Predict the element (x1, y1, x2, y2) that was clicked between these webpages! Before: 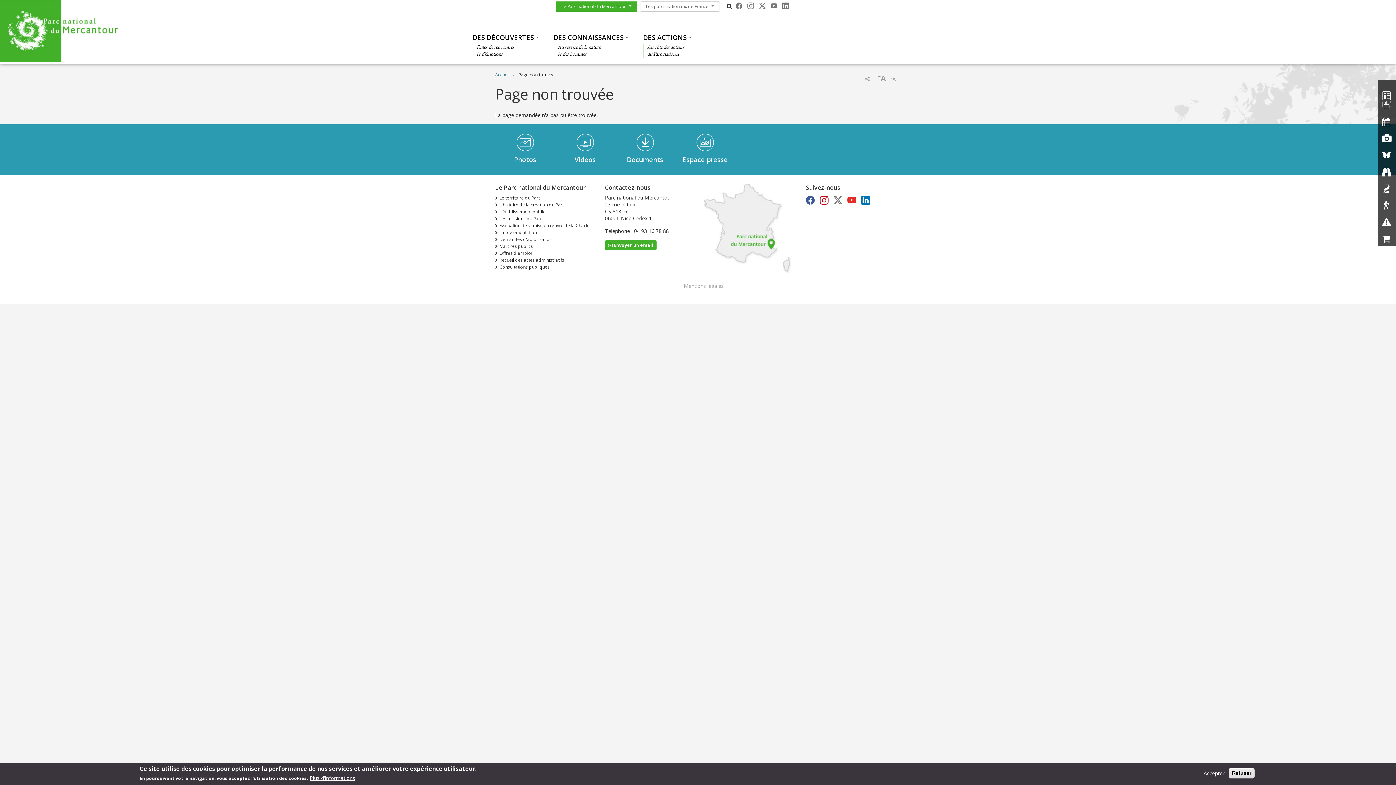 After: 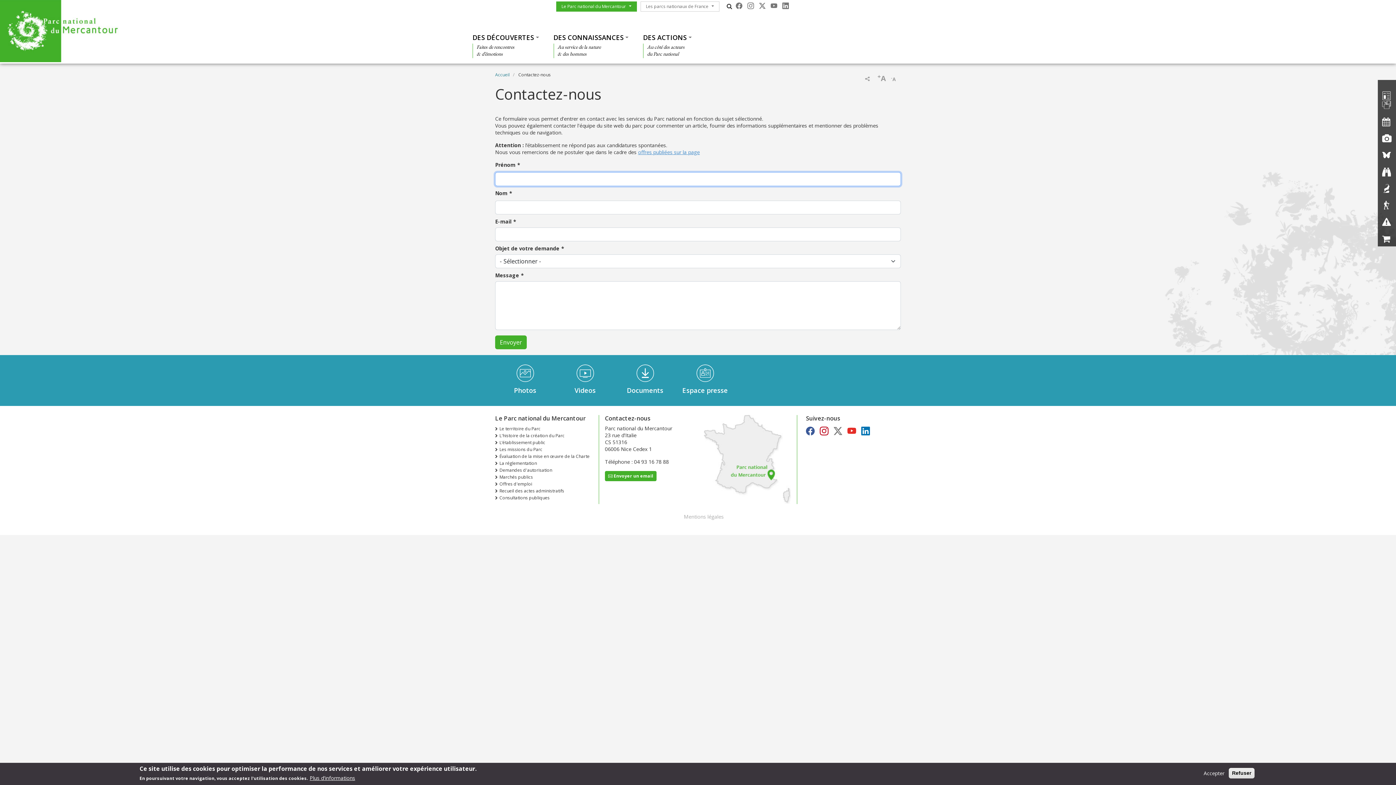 Action: bbox: (605, 240, 656, 250) label:  Envoyer un email